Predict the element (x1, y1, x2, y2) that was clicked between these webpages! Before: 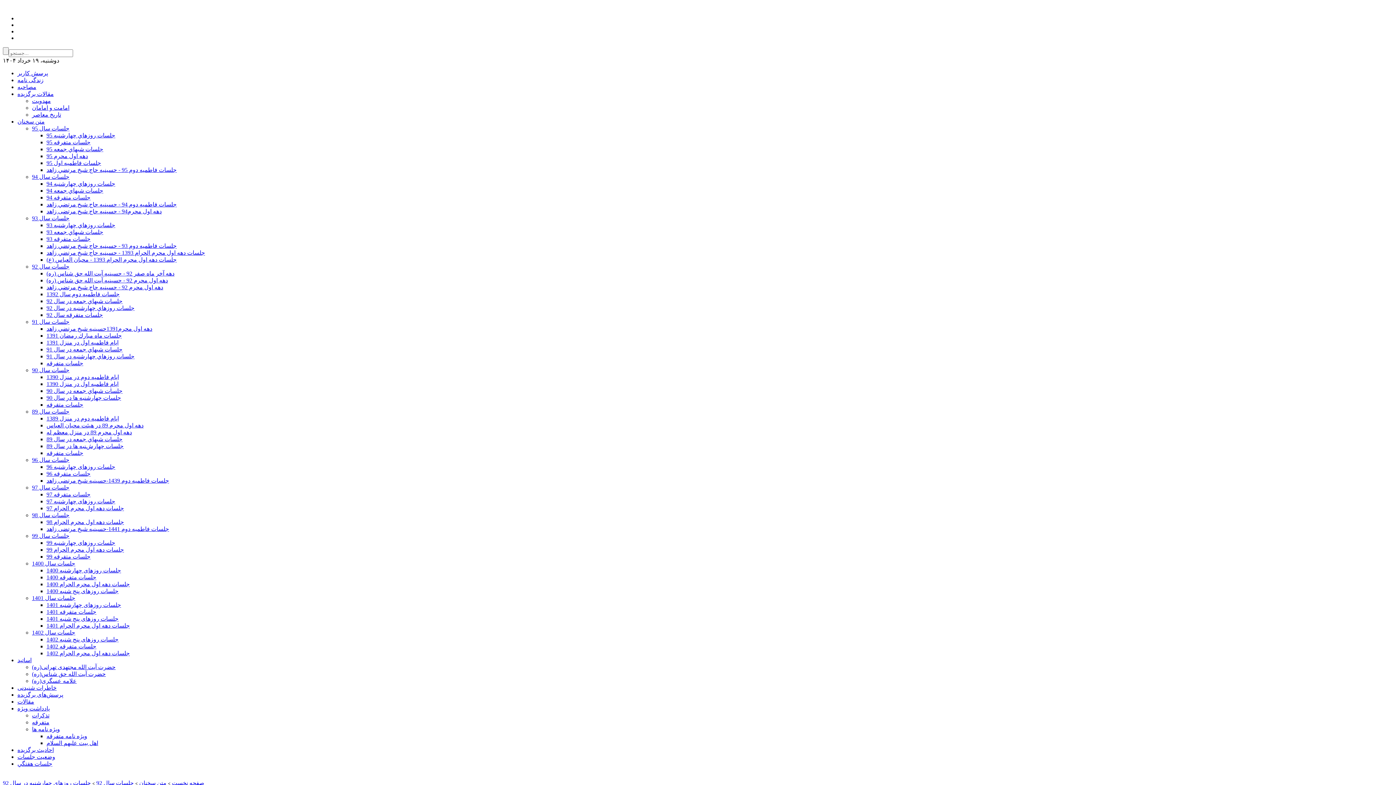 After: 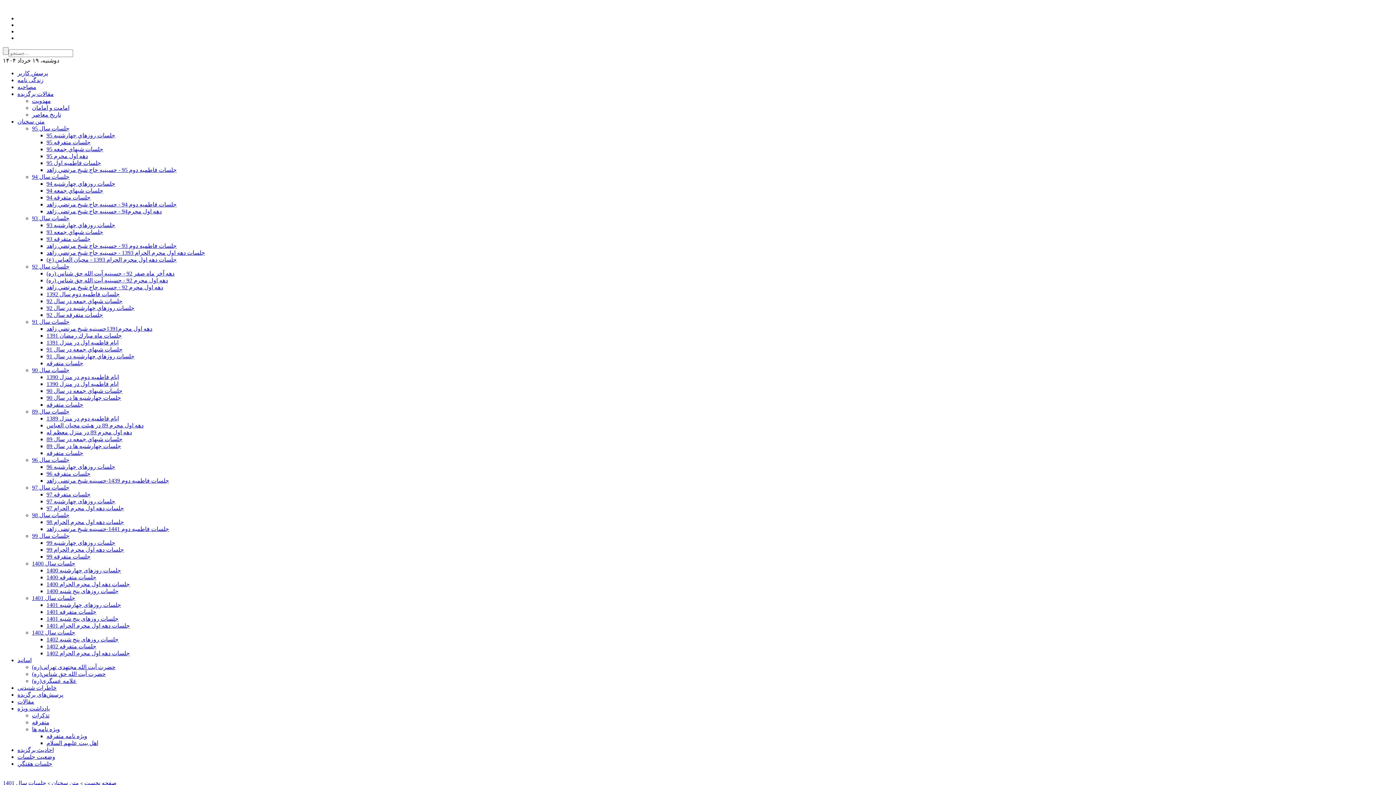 Action: label: جلسات سال 1401 bbox: (32, 595, 75, 601)